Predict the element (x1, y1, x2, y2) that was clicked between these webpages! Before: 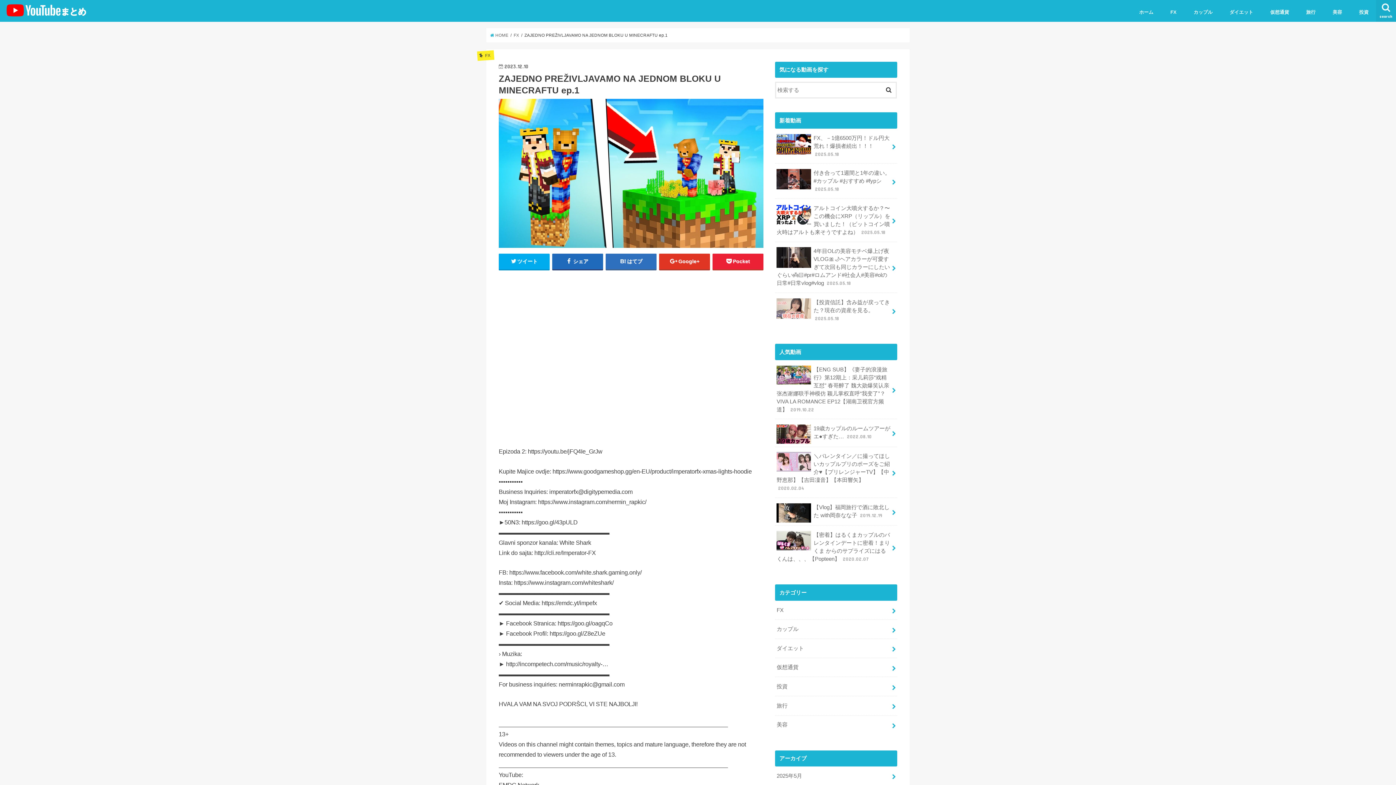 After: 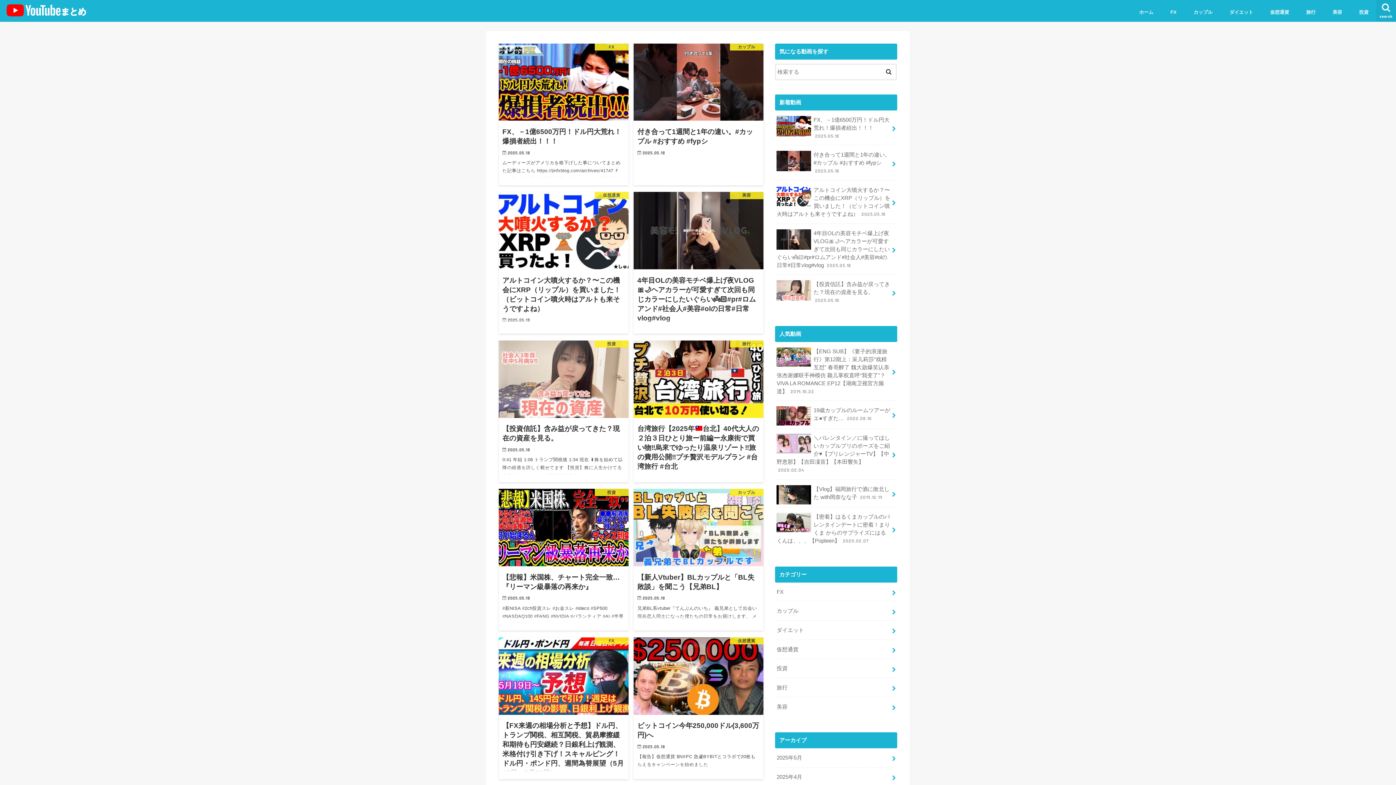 Action: label: ホーム bbox: (1131, 4, 1162, 20)